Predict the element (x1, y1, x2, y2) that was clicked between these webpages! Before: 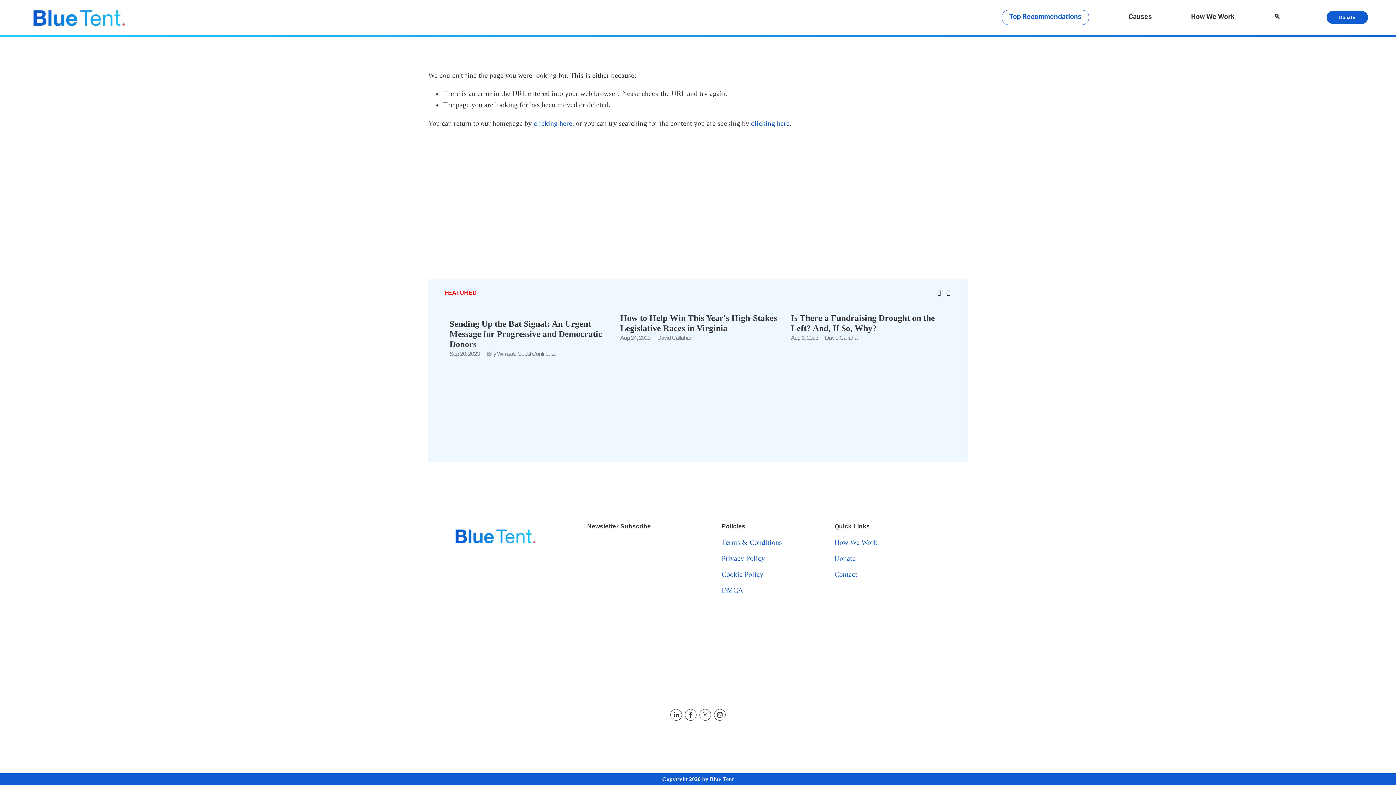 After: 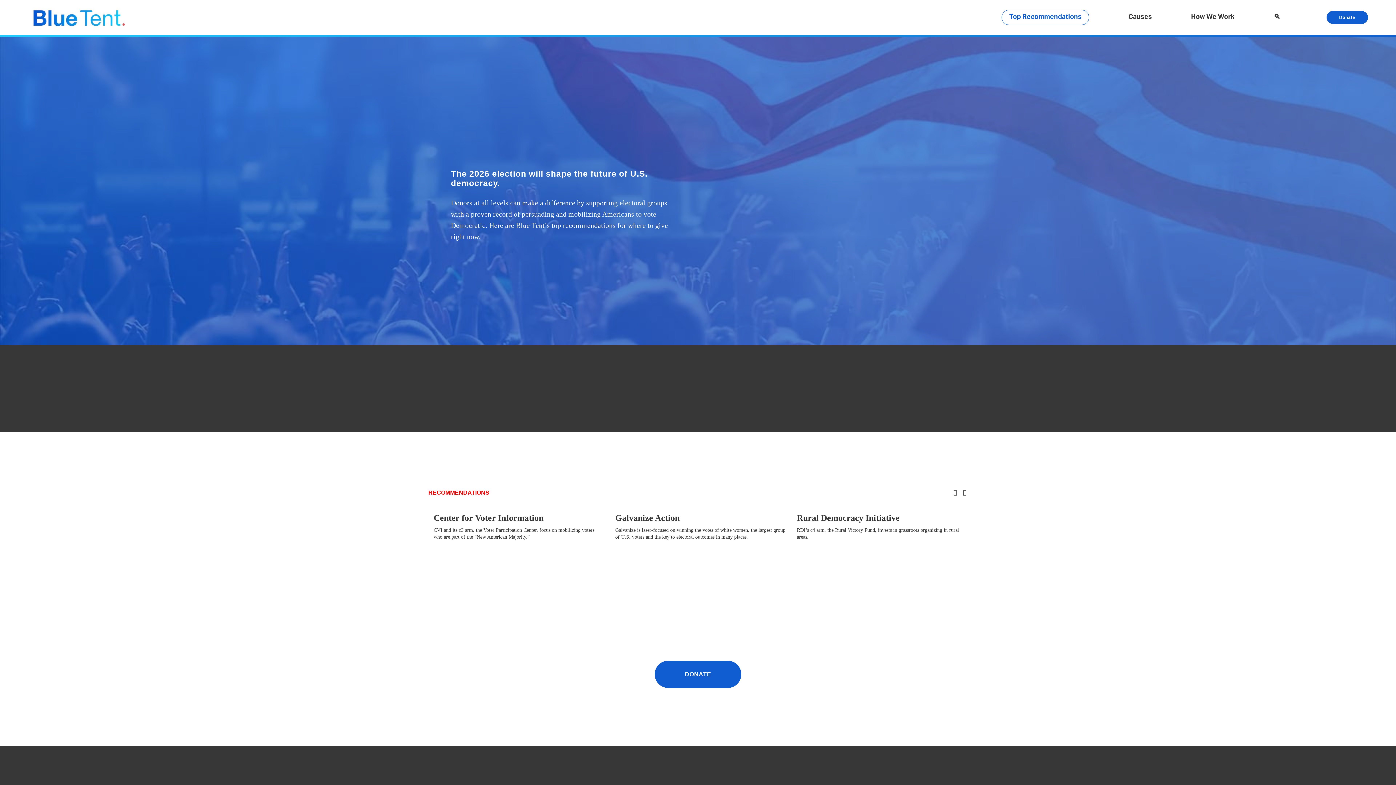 Action: label: Top Recommendations bbox: (1009, 11, 1081, 23)